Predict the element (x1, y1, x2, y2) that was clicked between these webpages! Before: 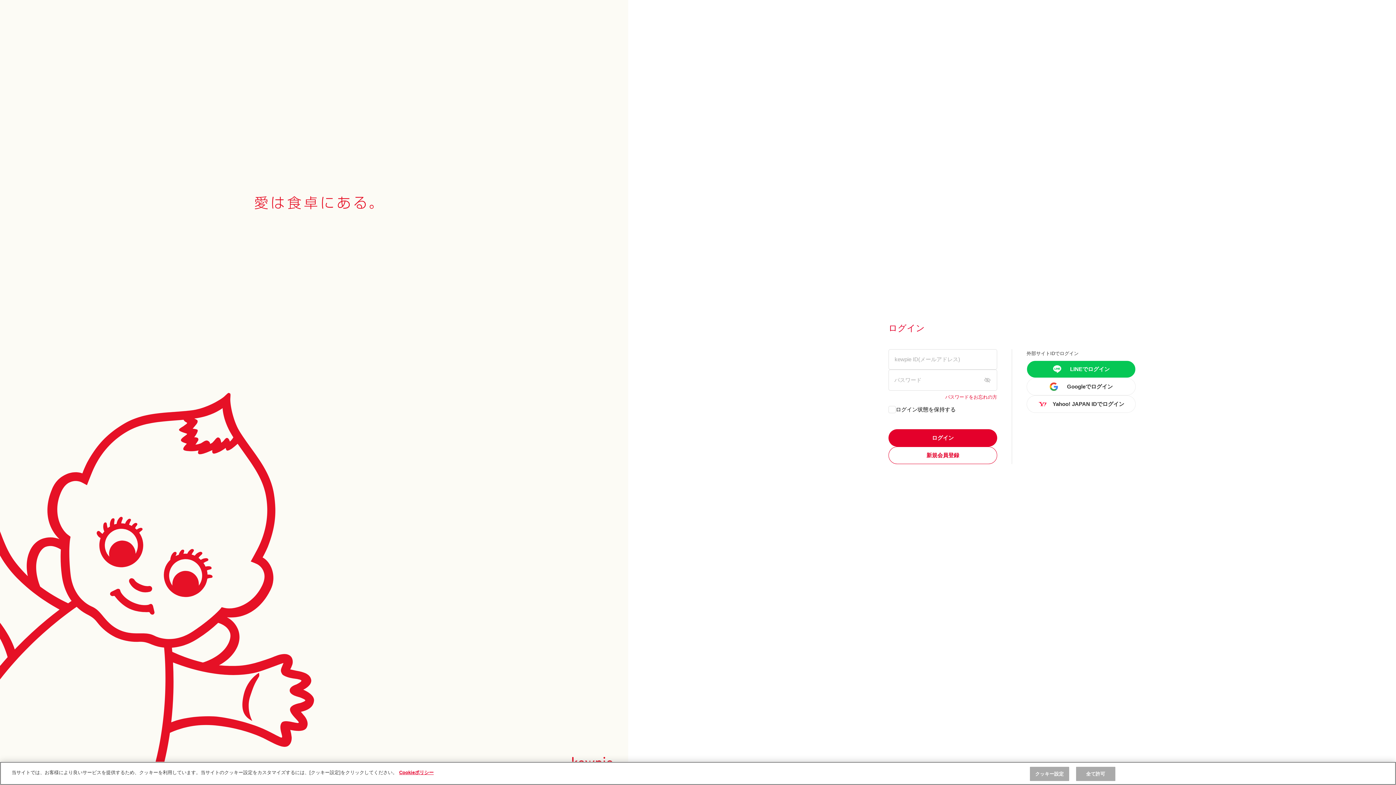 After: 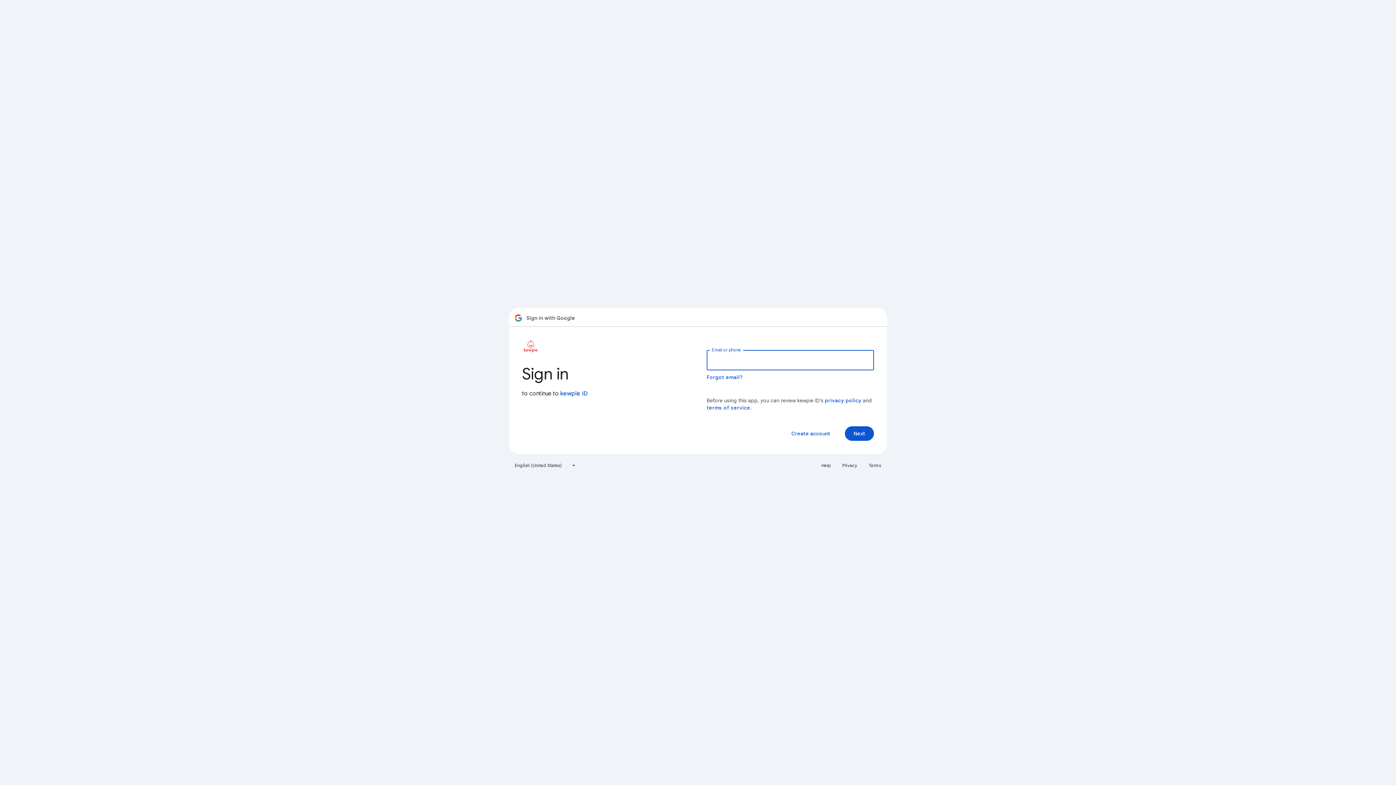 Action: label: Googleでログイン bbox: (1026, 378, 1136, 395)